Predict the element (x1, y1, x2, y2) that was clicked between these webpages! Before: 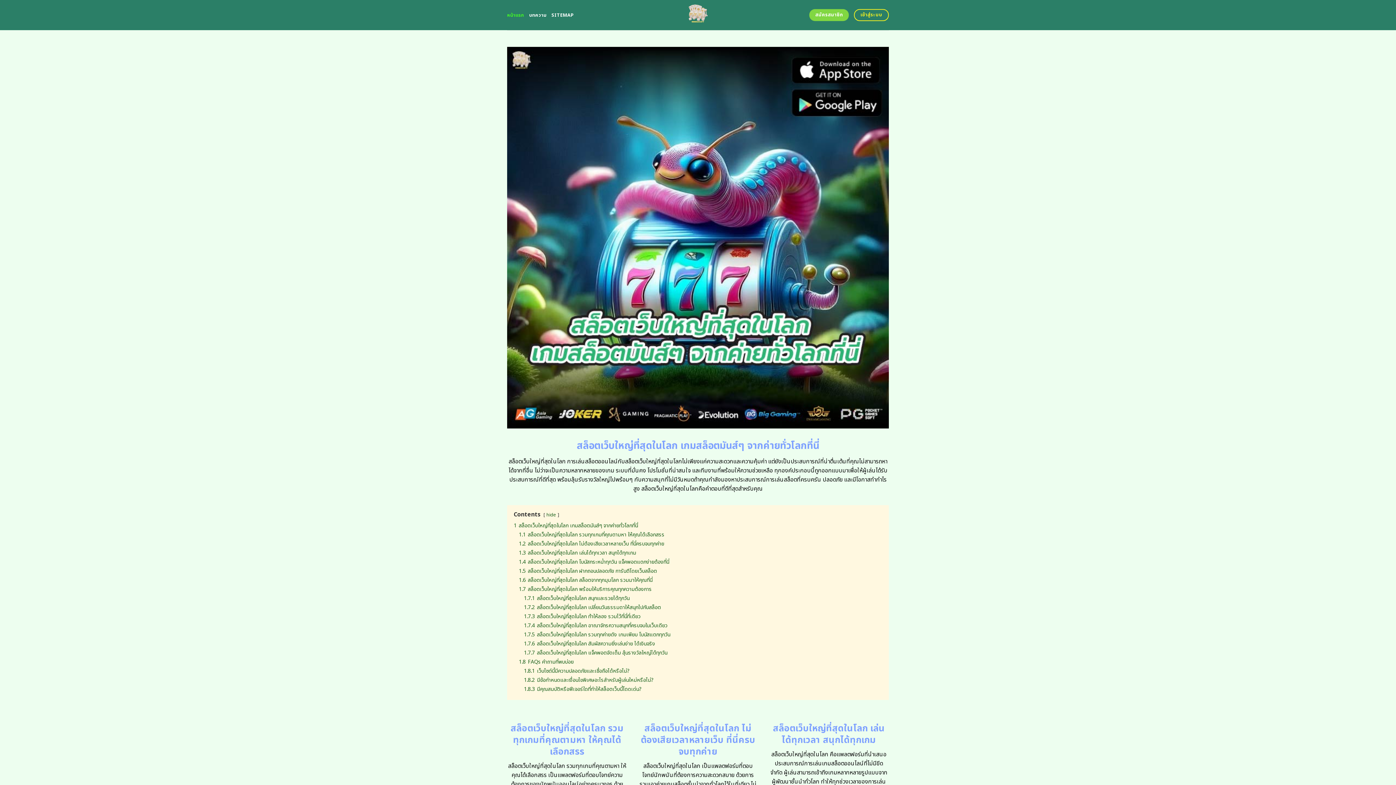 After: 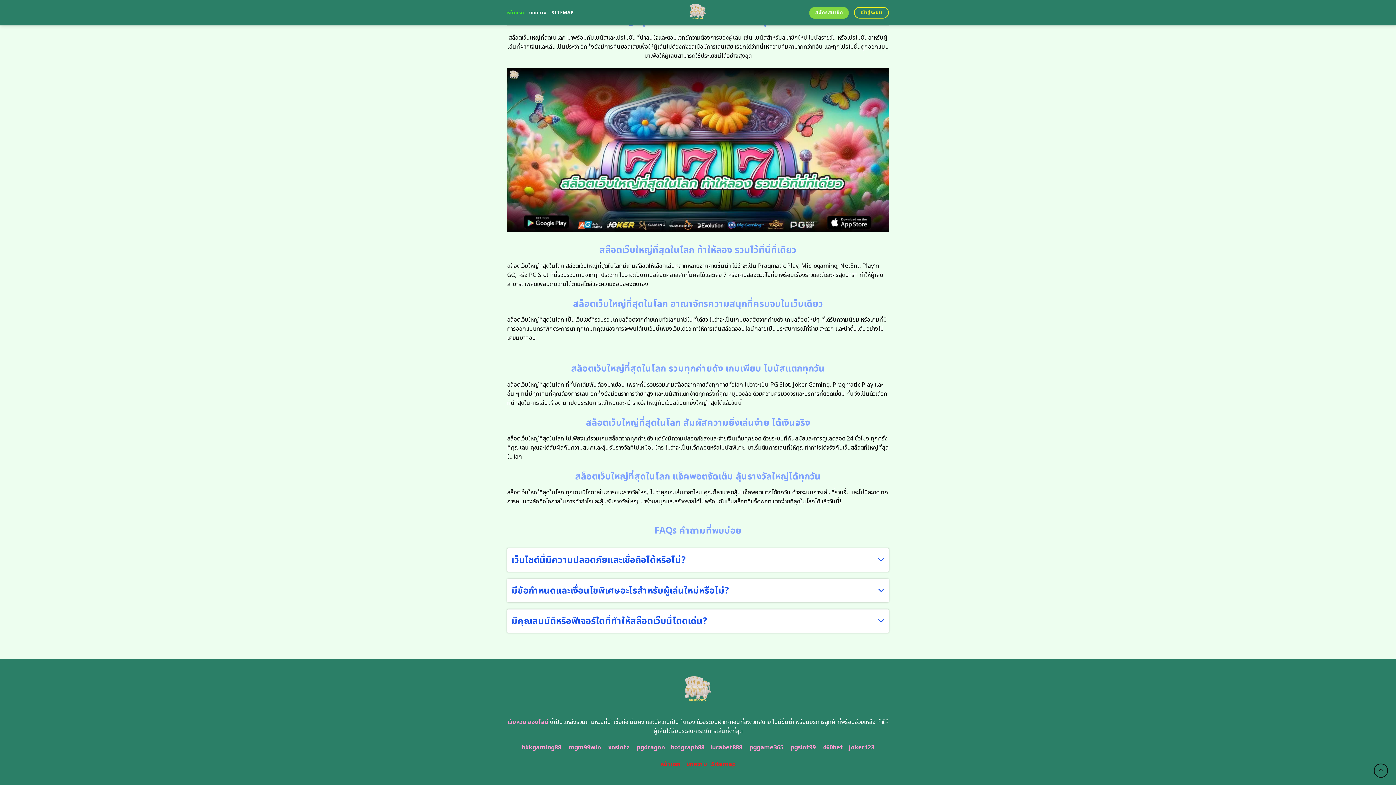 Action: label: 1.8.2 มีข้อกำหนดและเงื่อนไขพิเศษอะไรสำหรับผู้เล่นใหม่หรือไม่? bbox: (524, 676, 653, 684)